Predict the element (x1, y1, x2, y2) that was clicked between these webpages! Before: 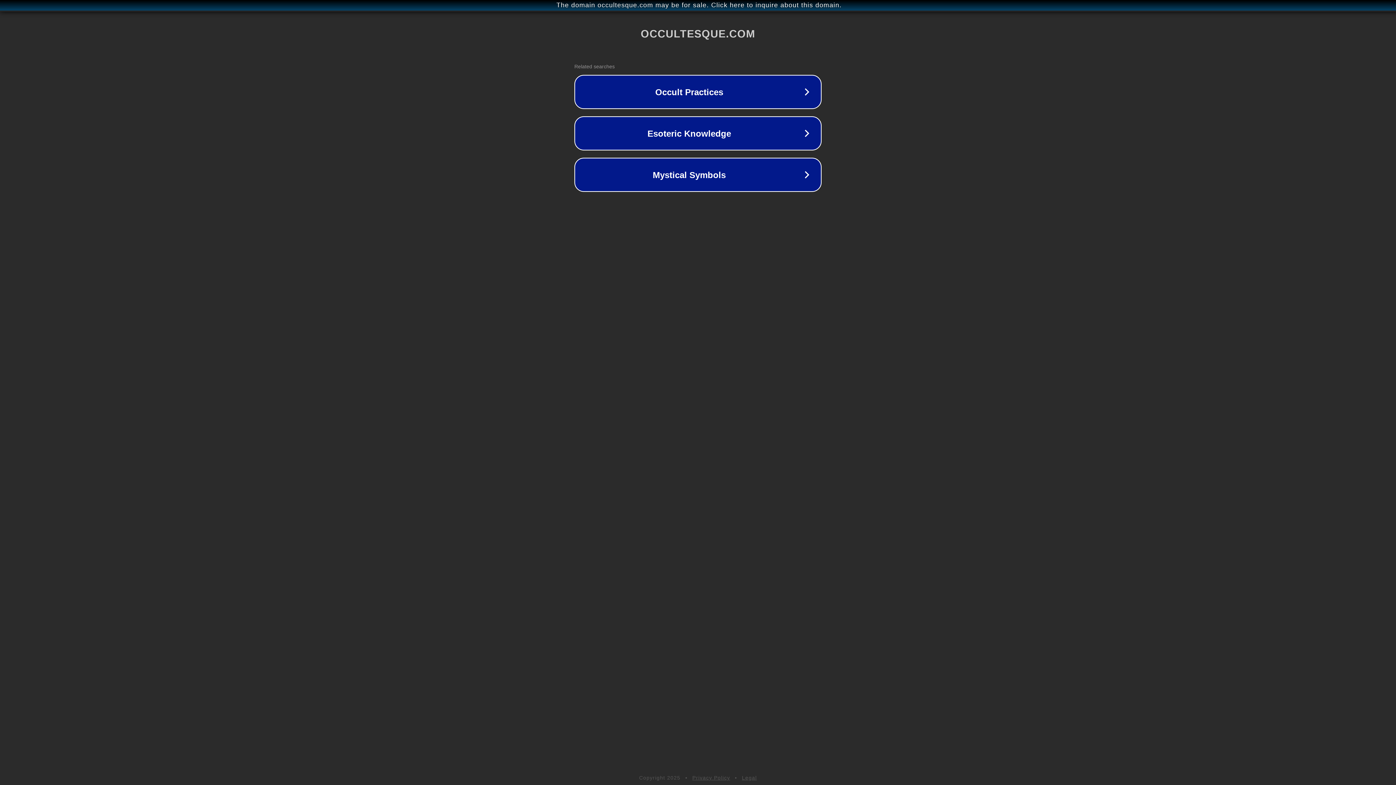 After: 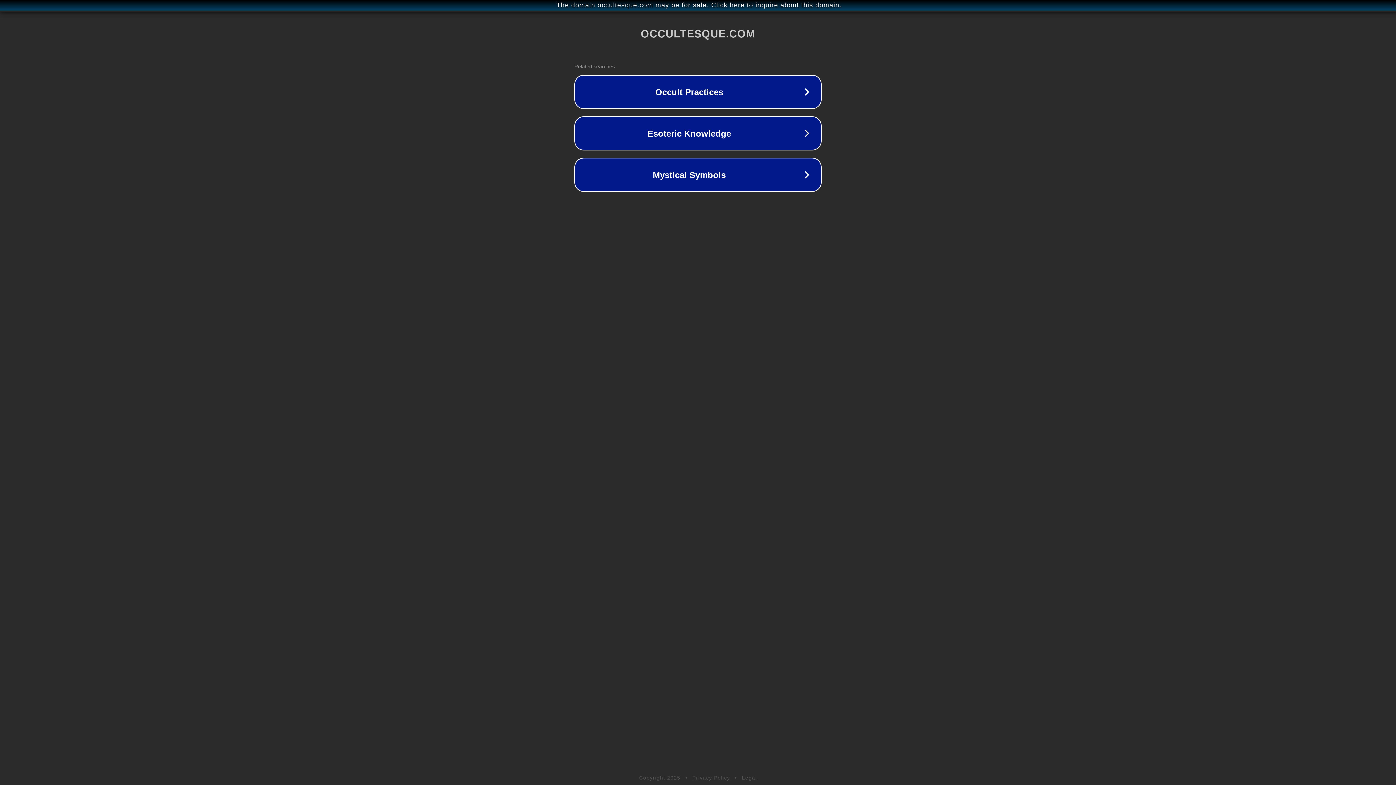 Action: label: Privacy Policy bbox: (692, 775, 730, 781)